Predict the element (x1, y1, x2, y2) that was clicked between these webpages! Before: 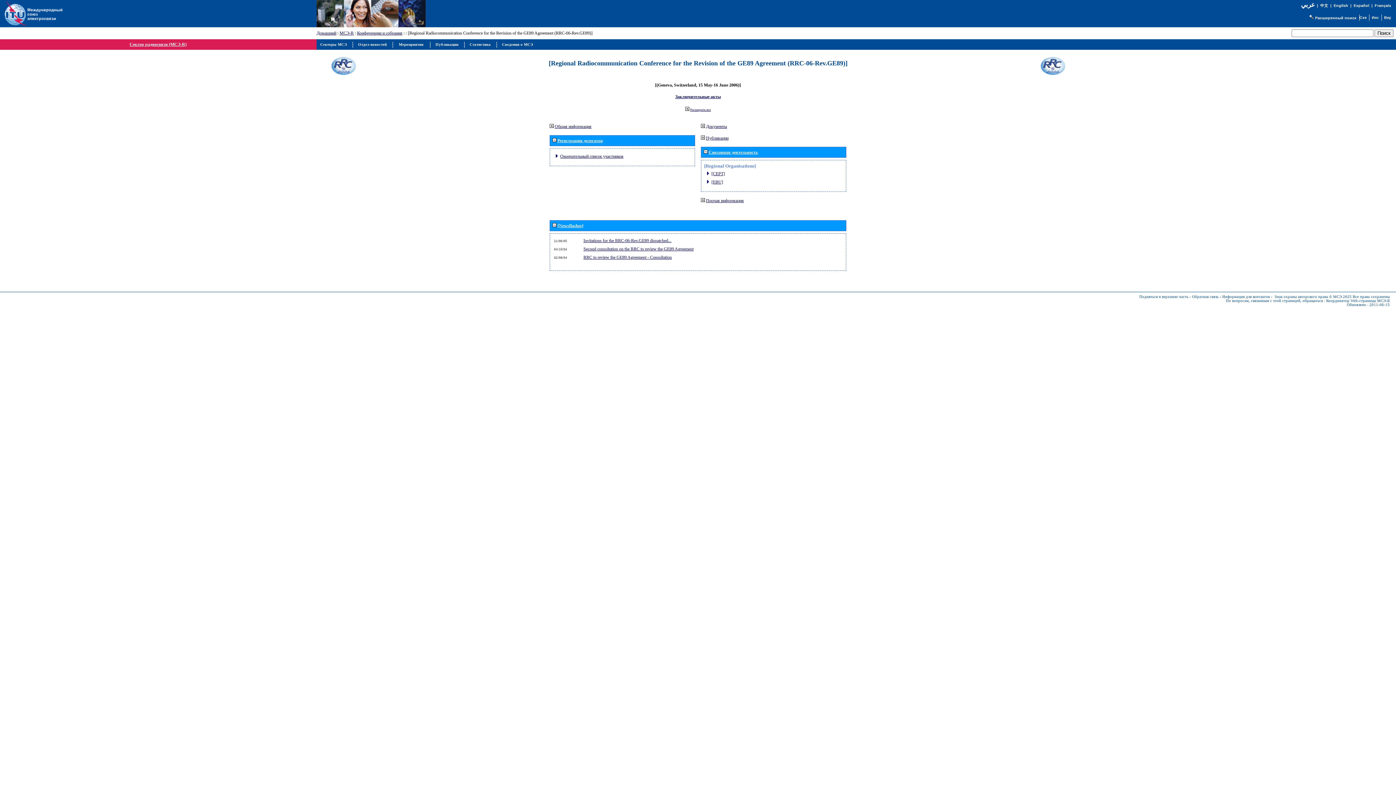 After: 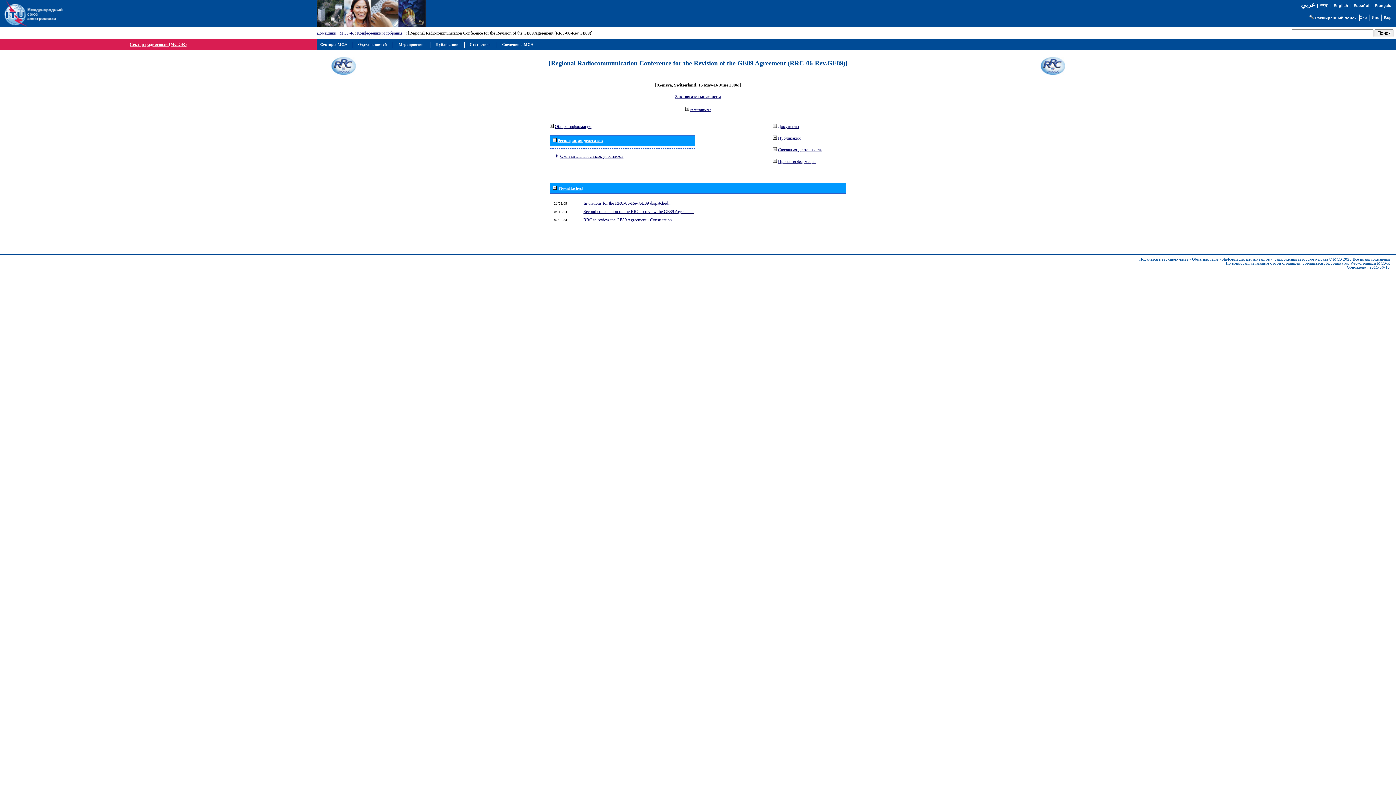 Action: bbox: (703, 149, 707, 154)